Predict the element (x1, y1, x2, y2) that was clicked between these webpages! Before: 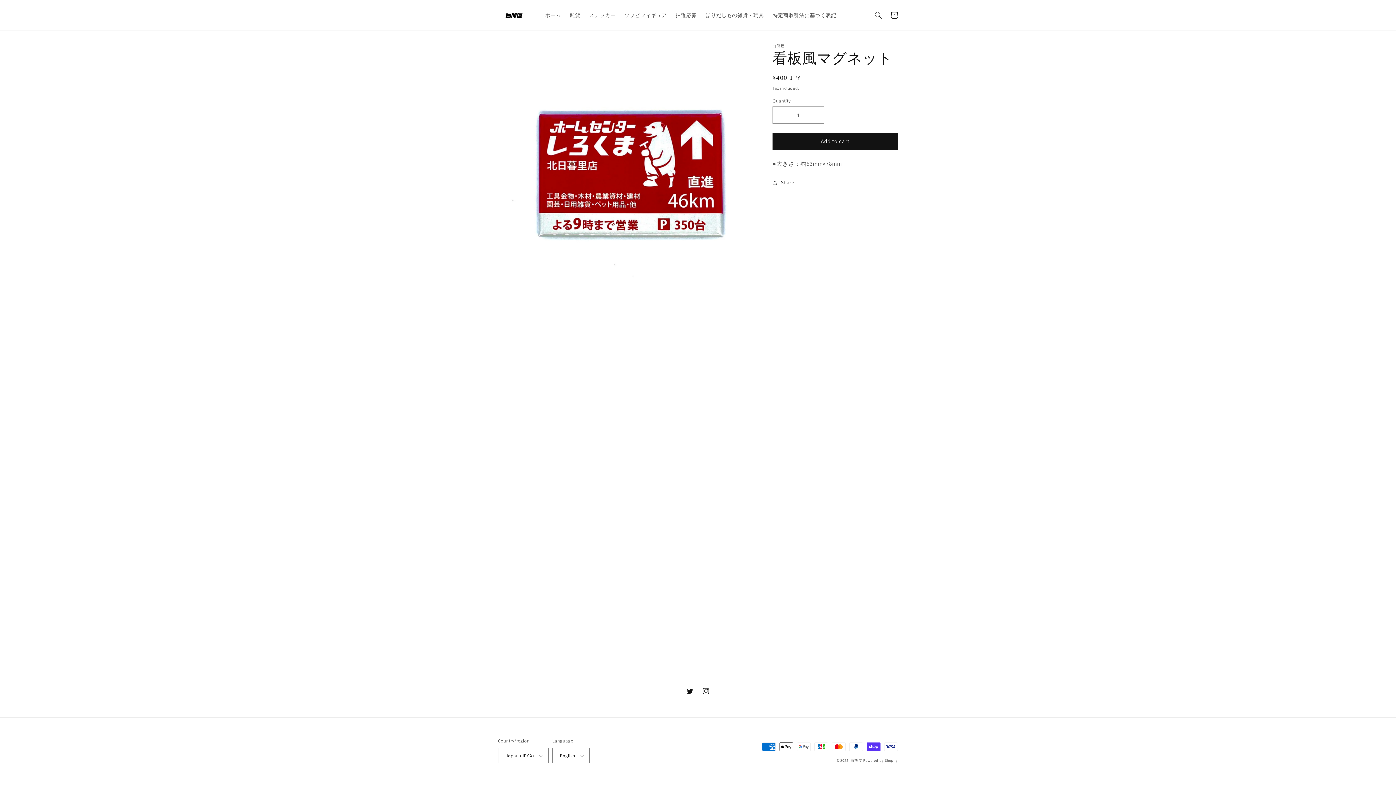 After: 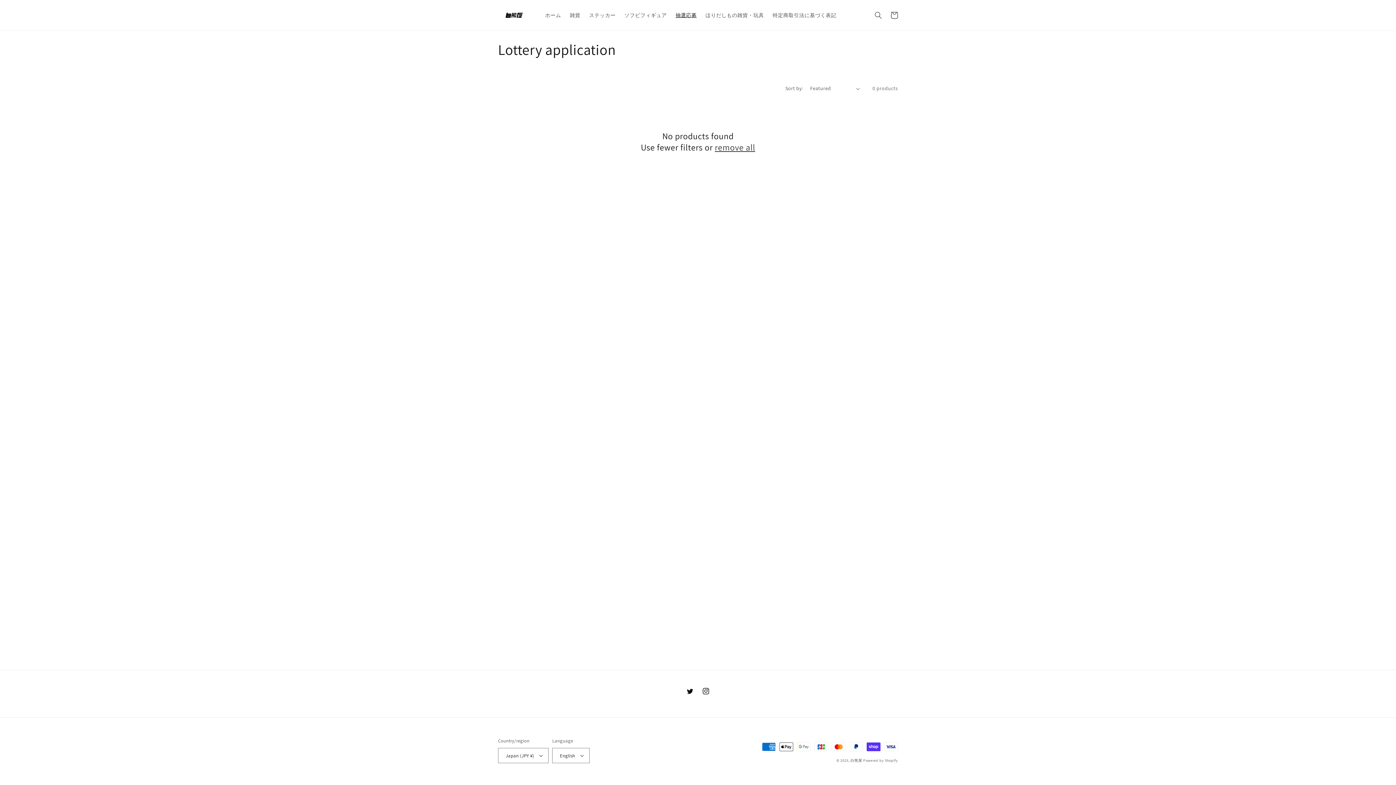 Action: label: 抽選応募 bbox: (671, 7, 701, 22)